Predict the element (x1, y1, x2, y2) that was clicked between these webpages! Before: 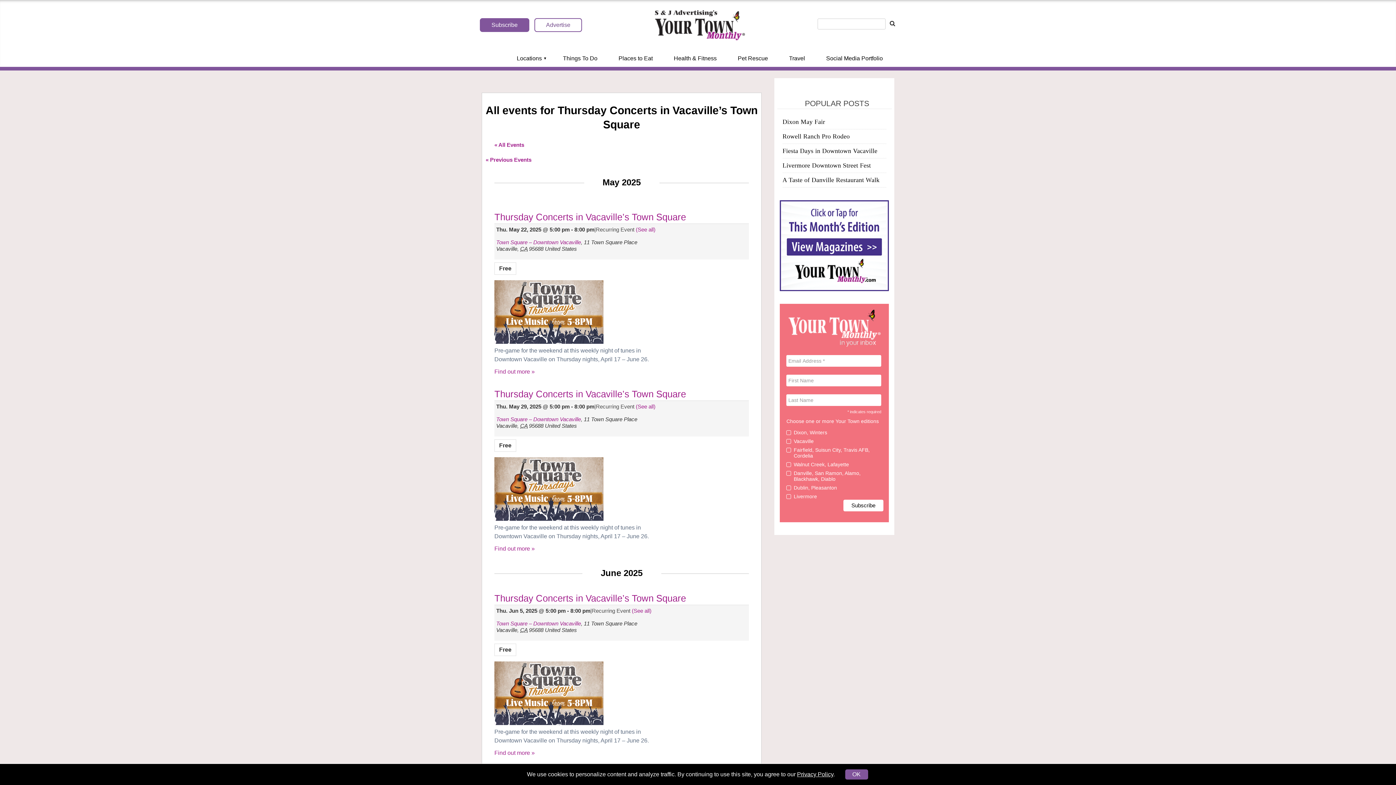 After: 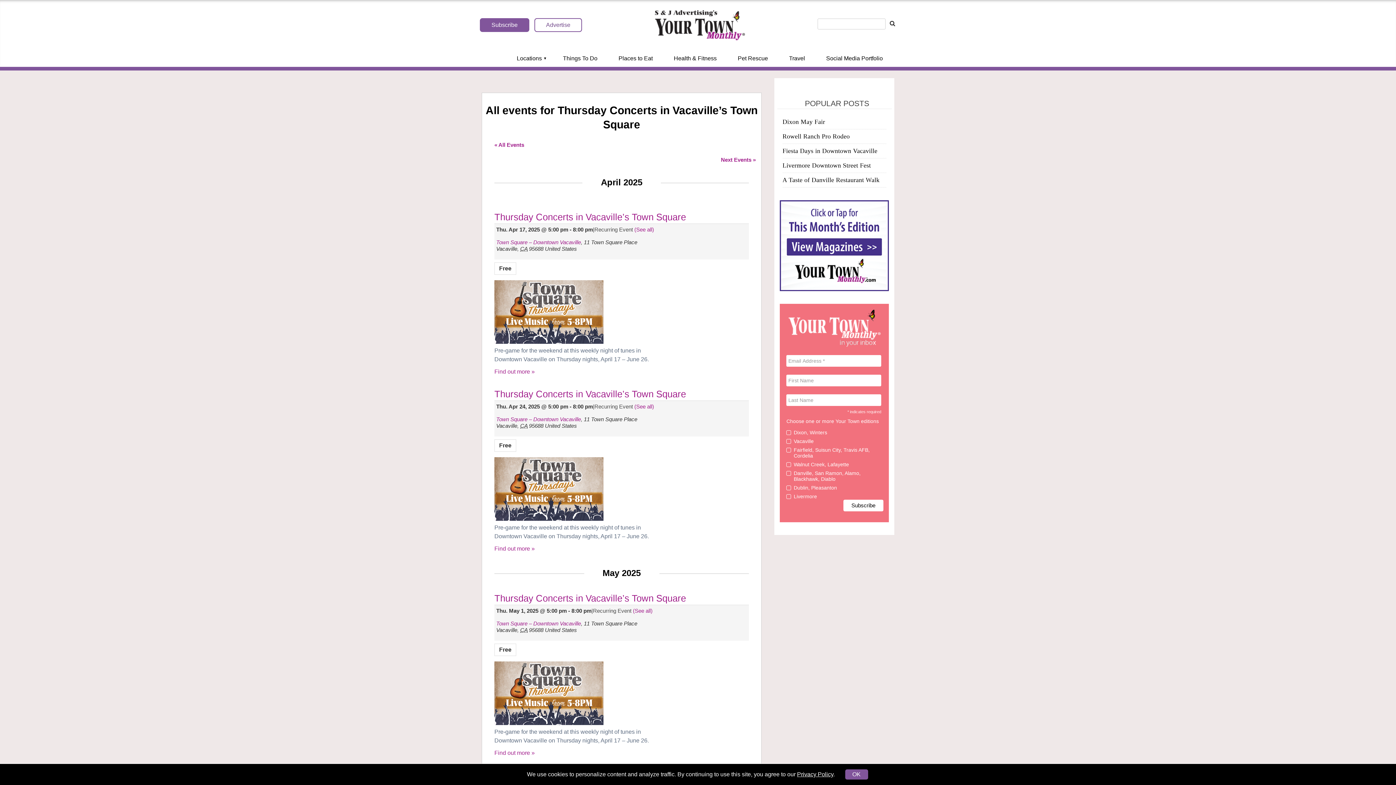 Action: label: « Previous Events bbox: (485, 156, 531, 162)